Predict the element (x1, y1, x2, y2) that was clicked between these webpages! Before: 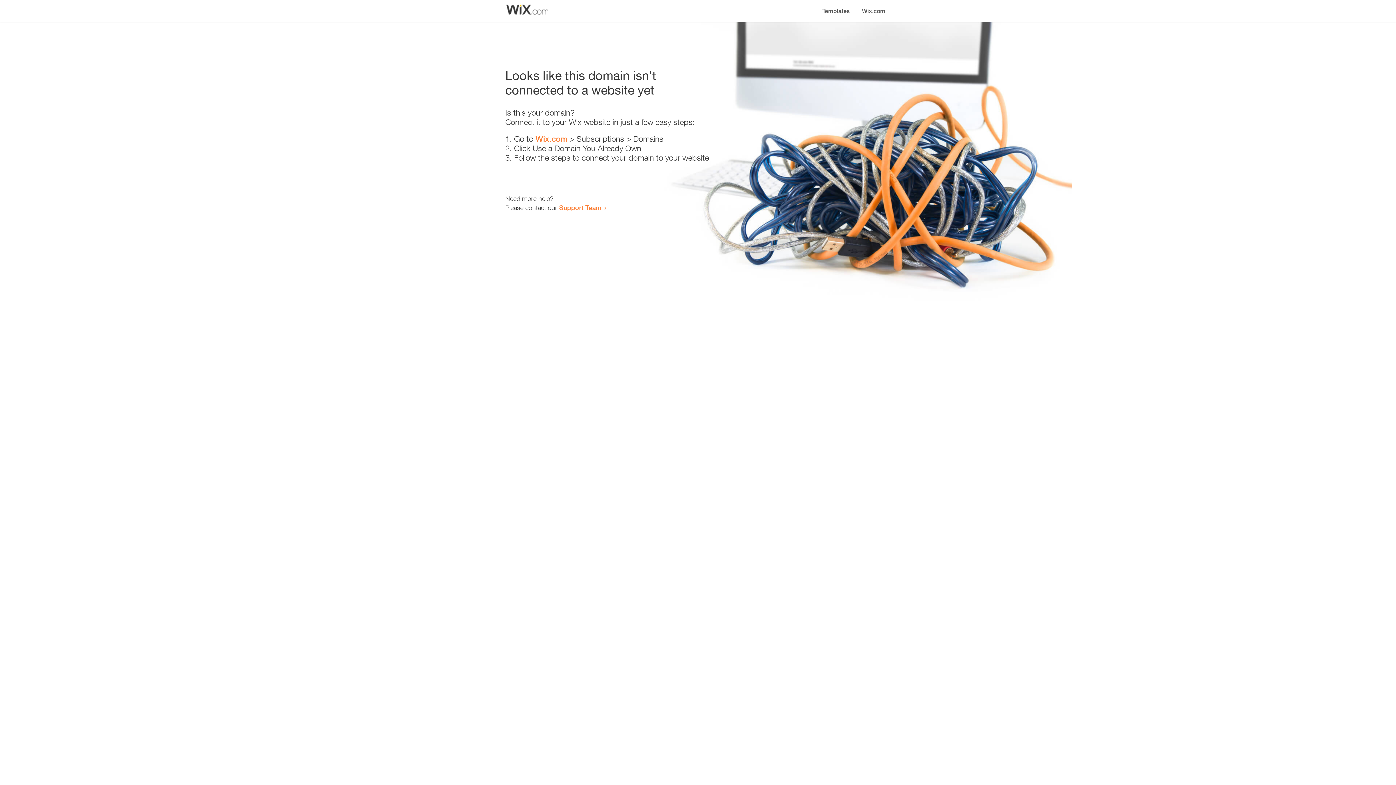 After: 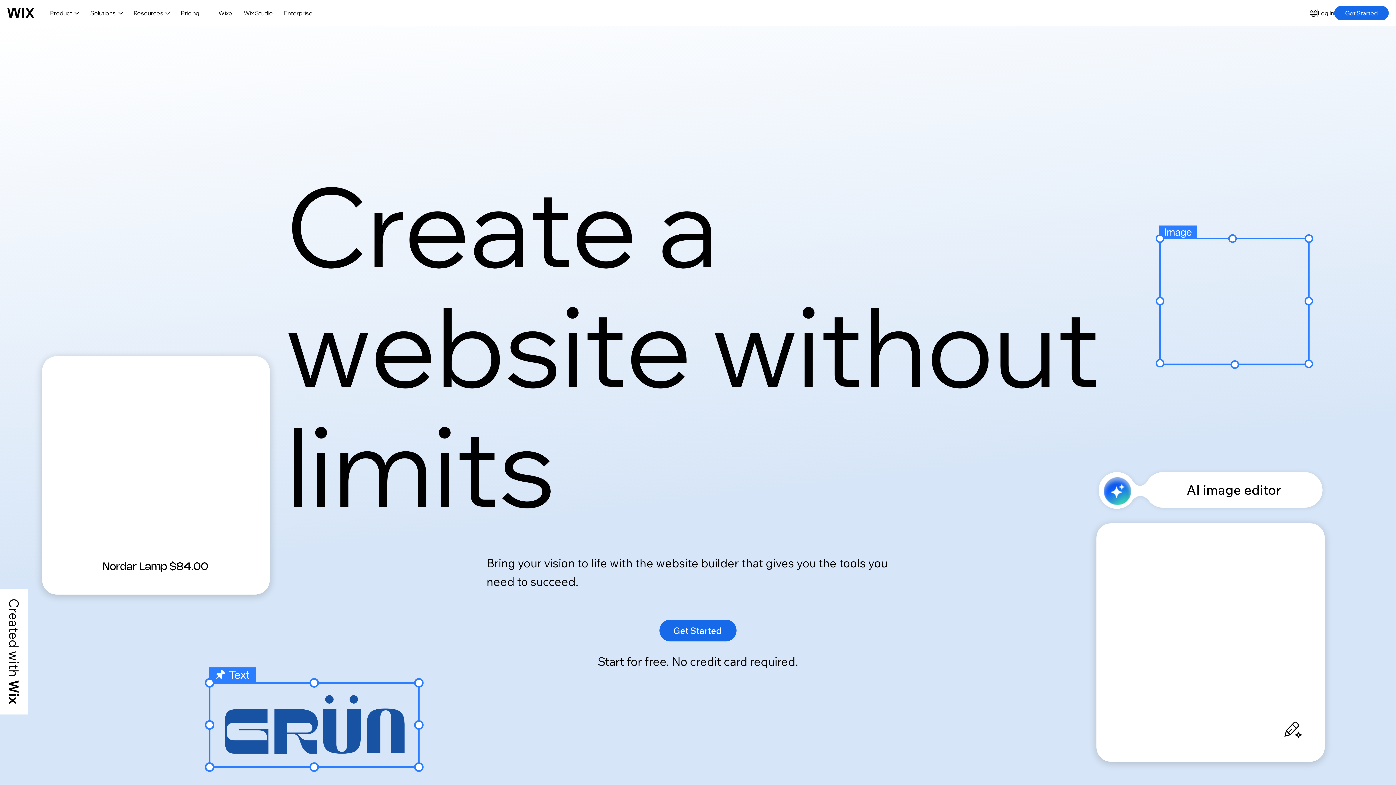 Action: bbox: (535, 134, 567, 143) label: Wix.com